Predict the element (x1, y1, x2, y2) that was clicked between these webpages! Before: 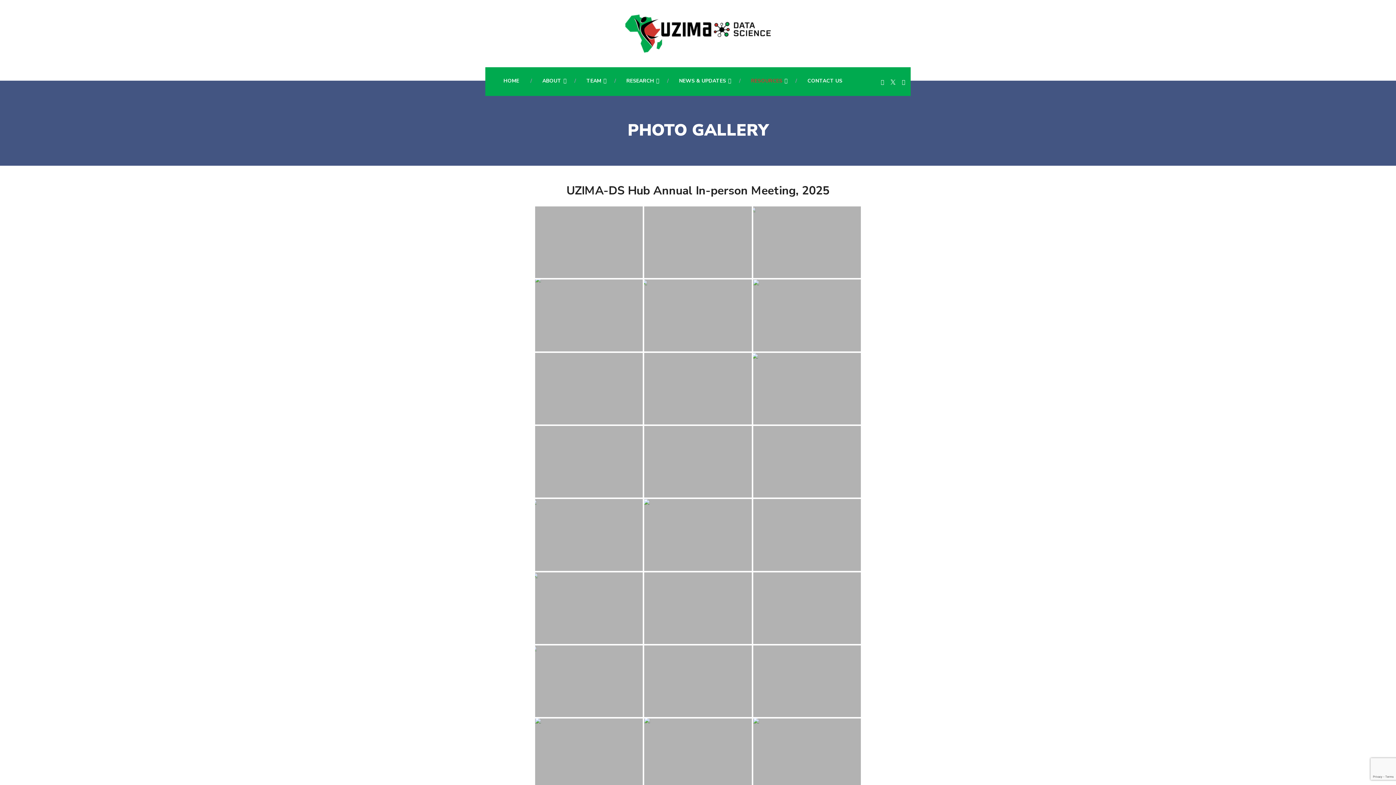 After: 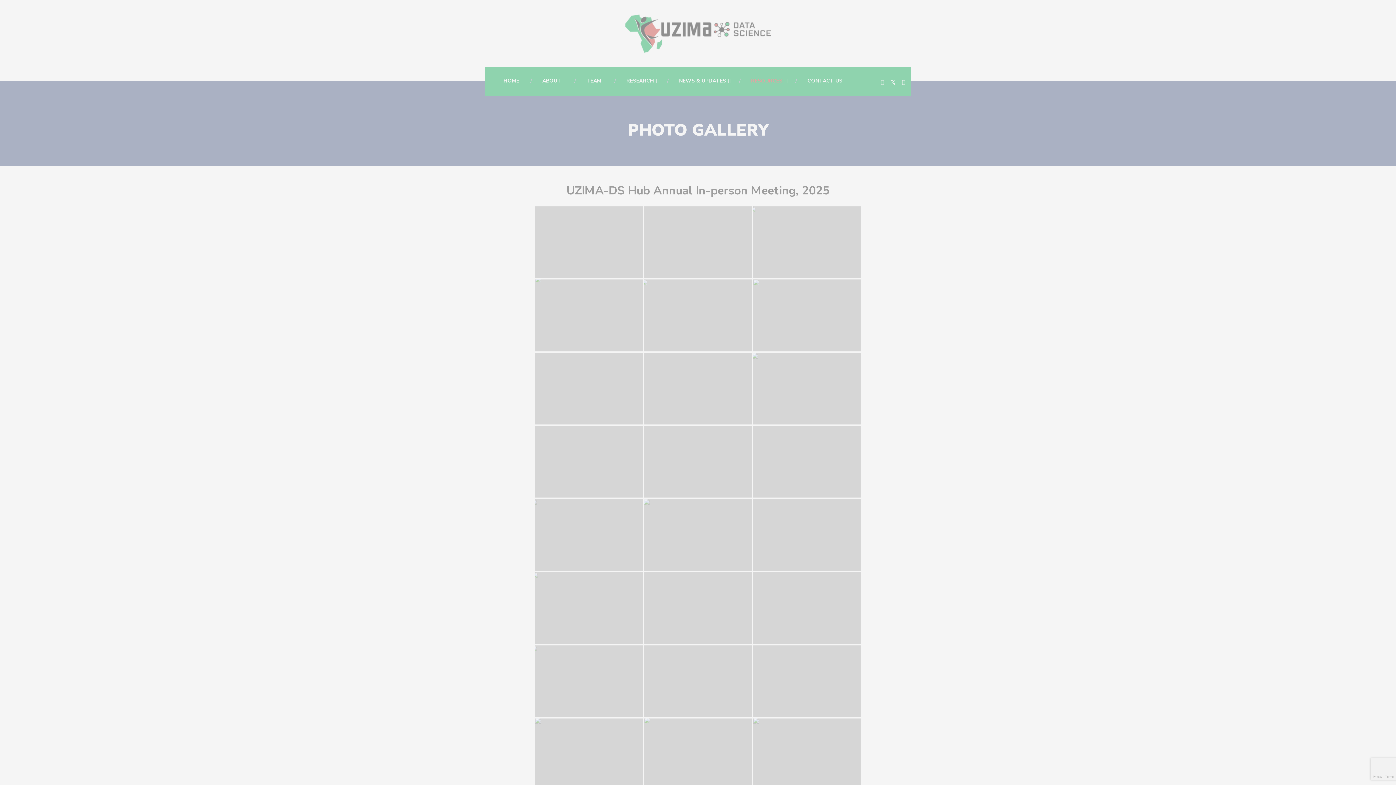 Action: bbox: (535, 206, 642, 278)